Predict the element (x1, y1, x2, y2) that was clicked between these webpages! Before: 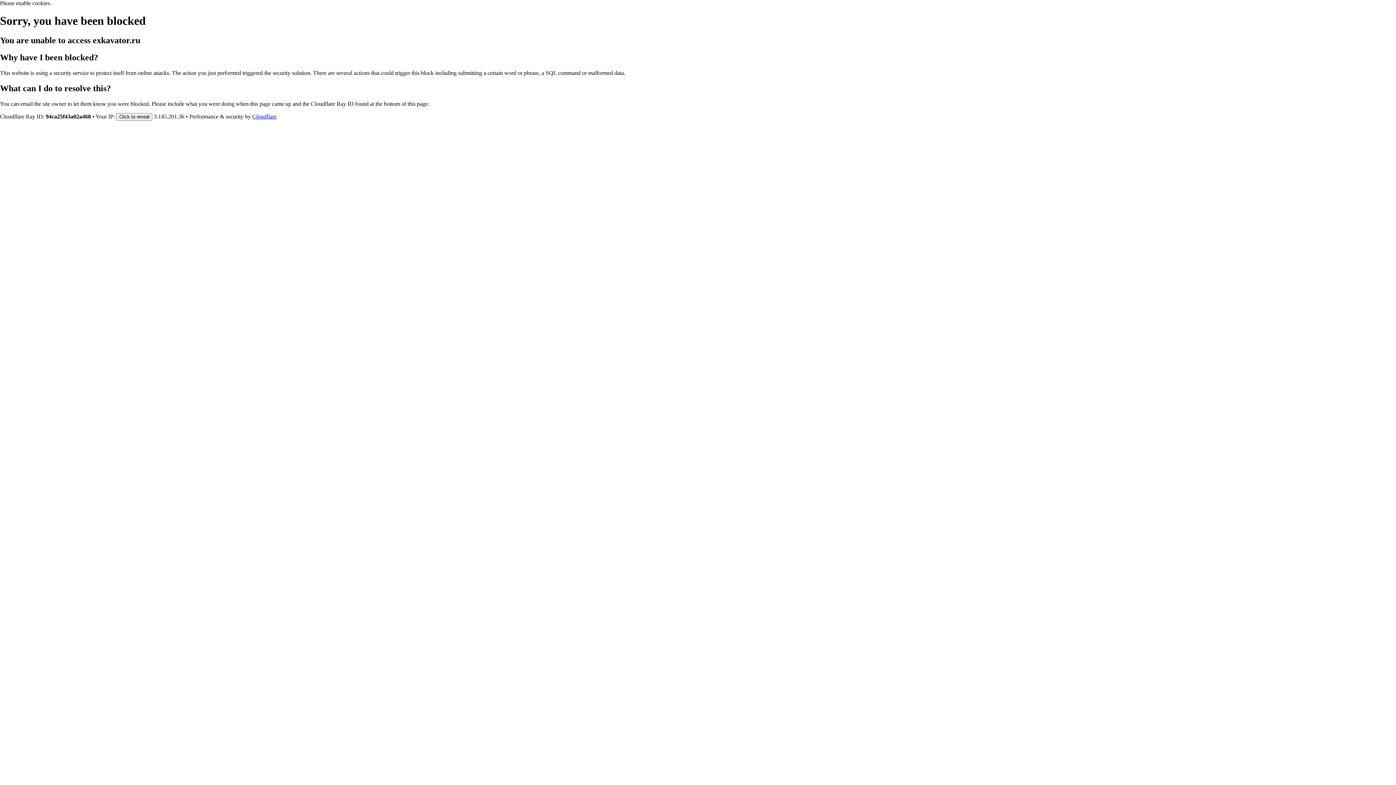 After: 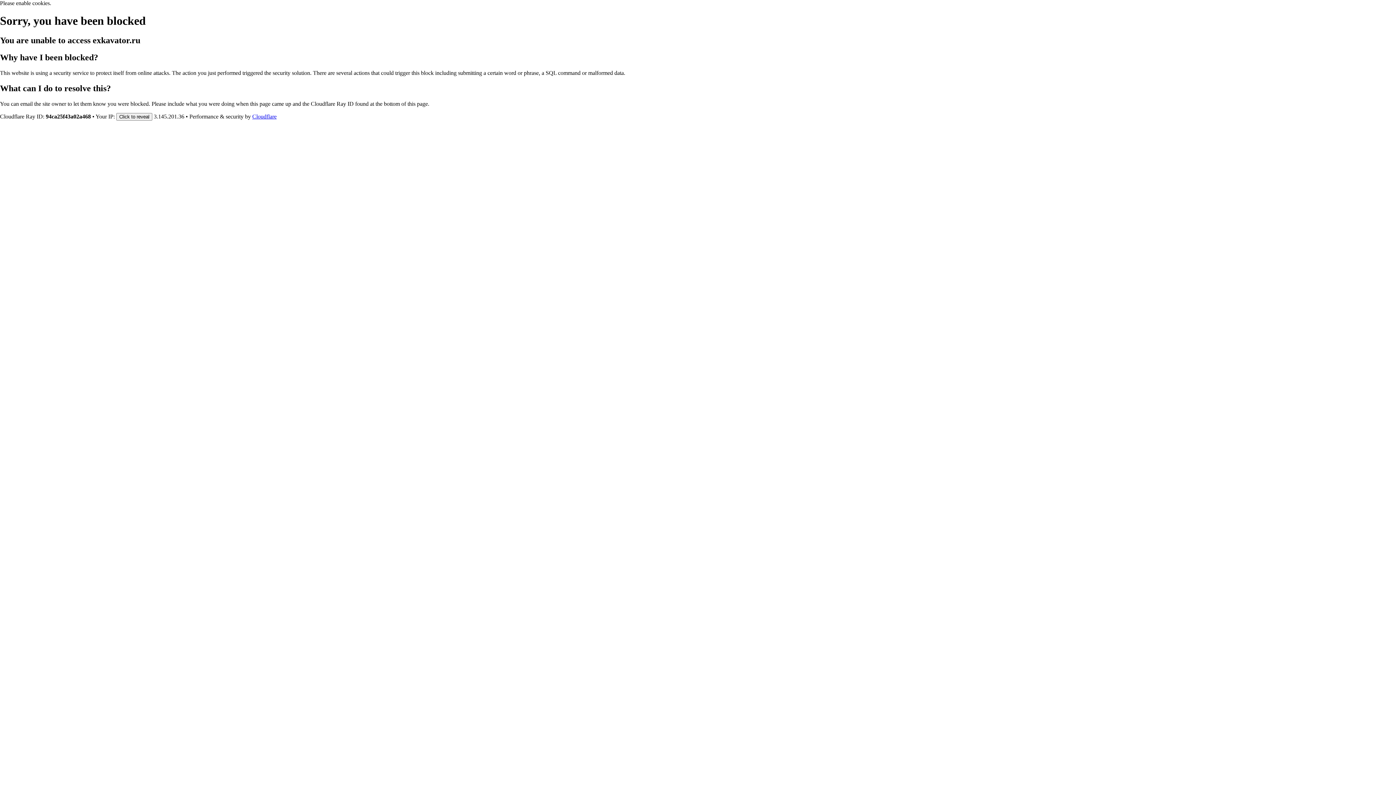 Action: label: Cloudflare bbox: (252, 113, 276, 119)